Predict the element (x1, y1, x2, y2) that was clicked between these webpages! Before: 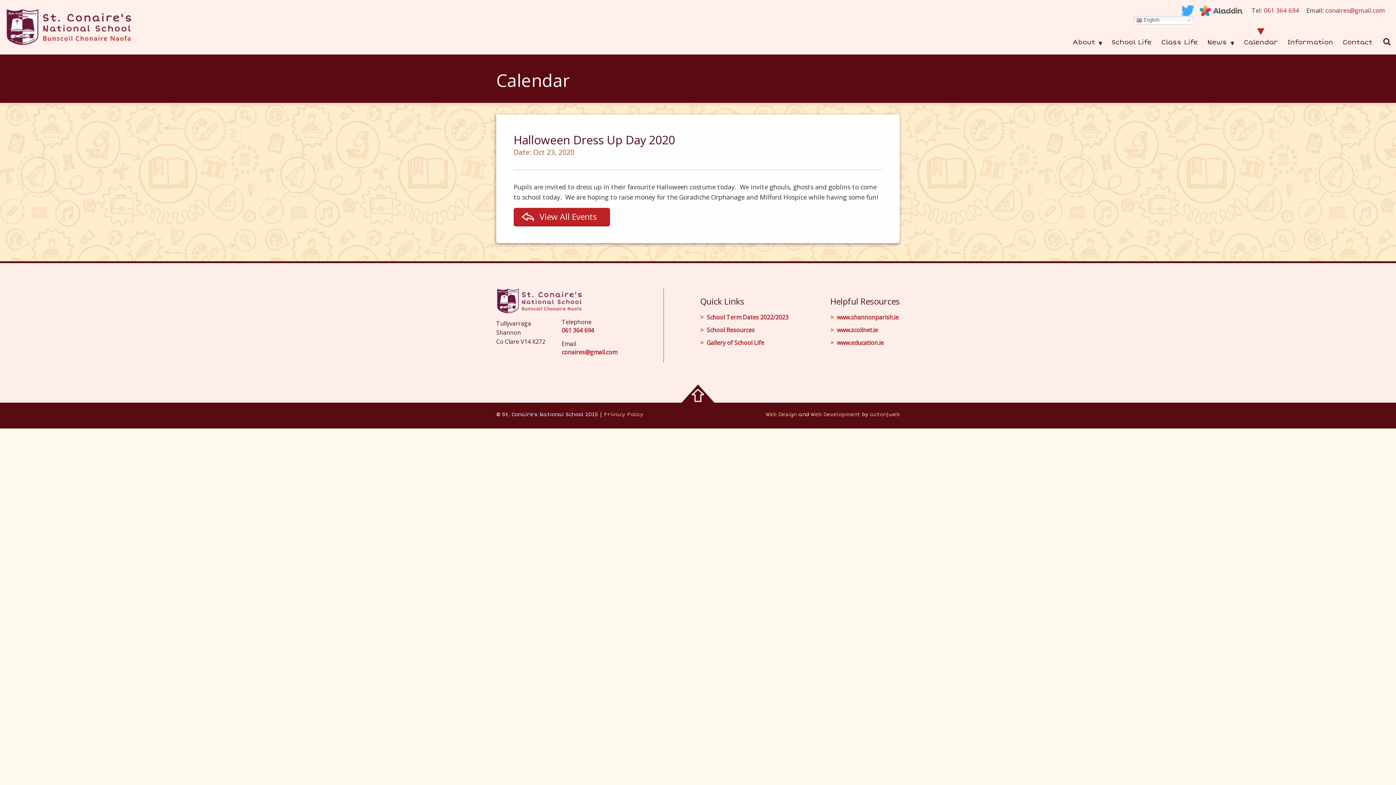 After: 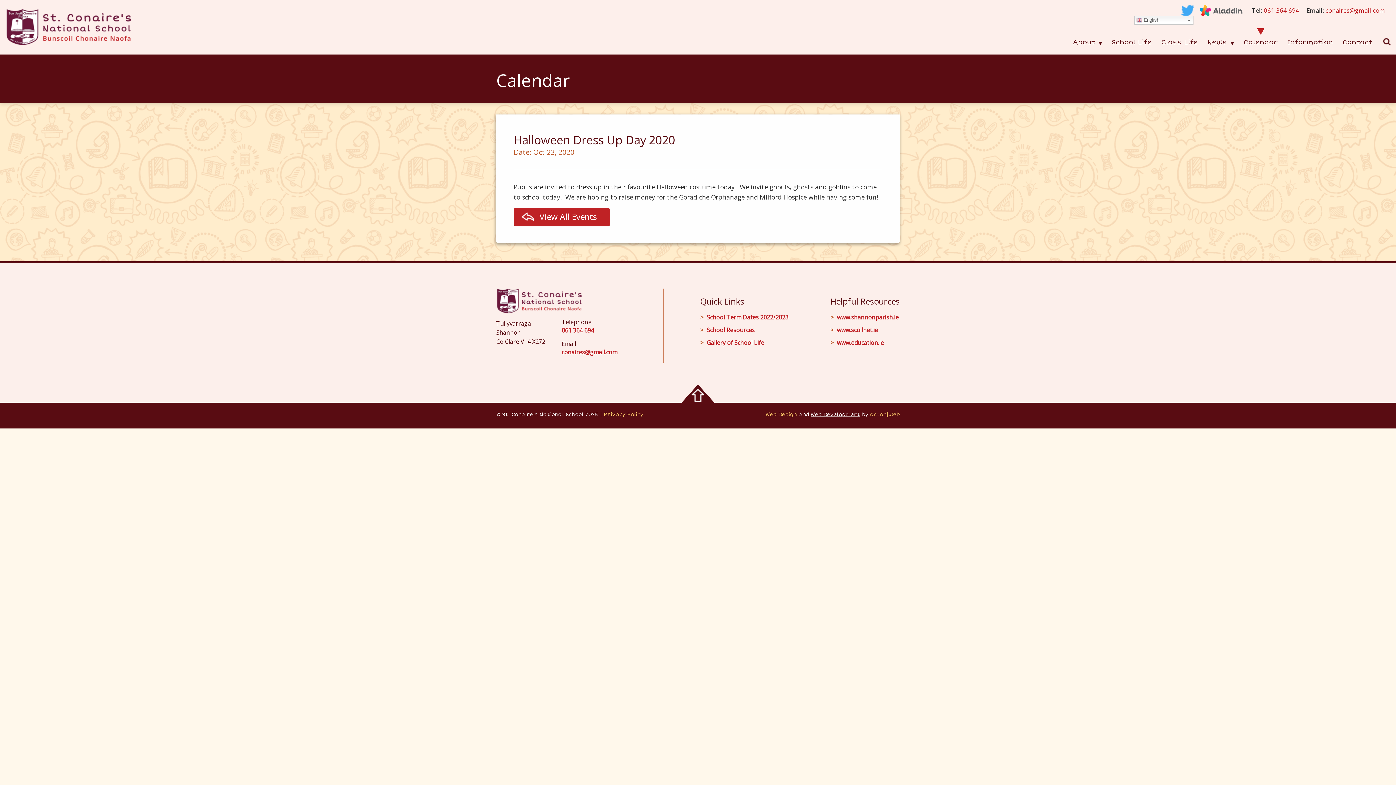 Action: label: Web Development bbox: (810, 411, 860, 417)